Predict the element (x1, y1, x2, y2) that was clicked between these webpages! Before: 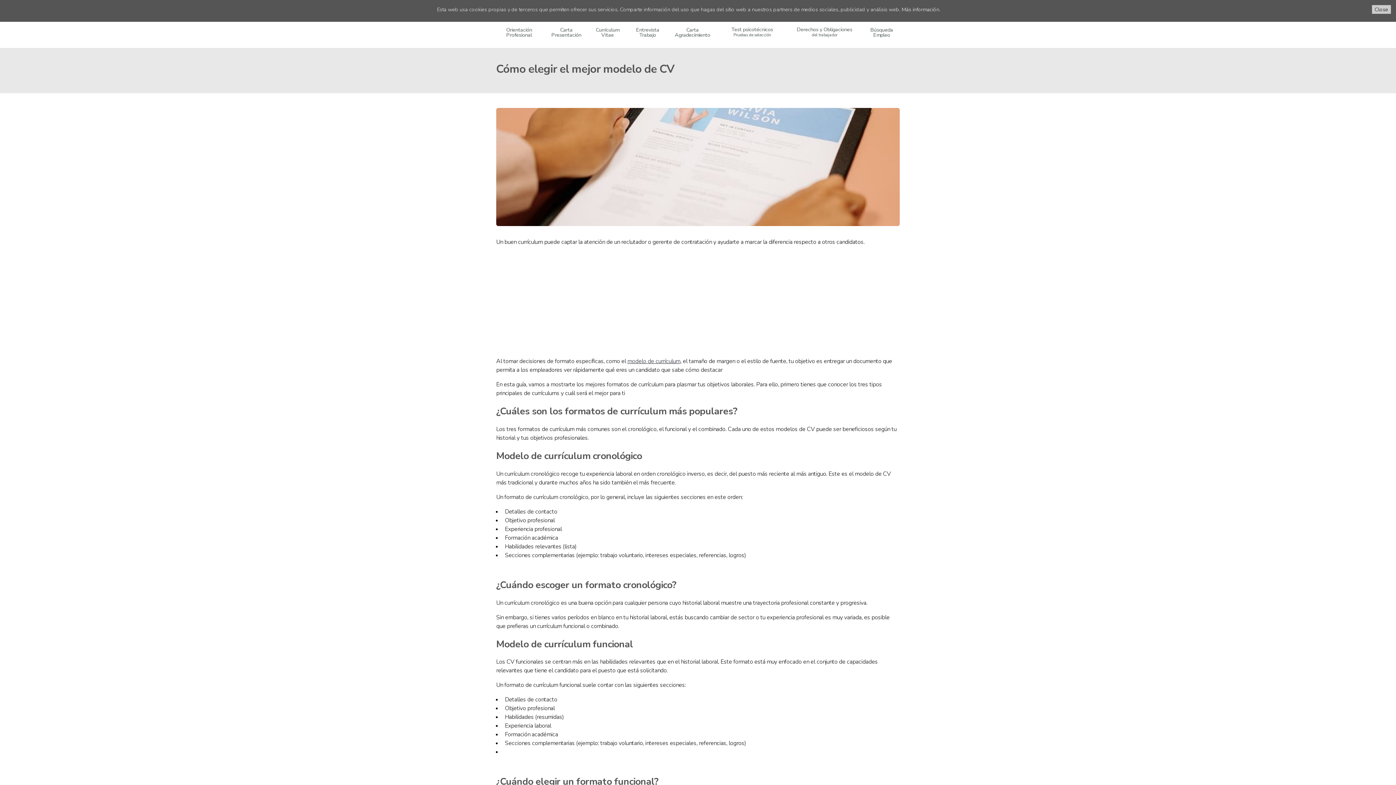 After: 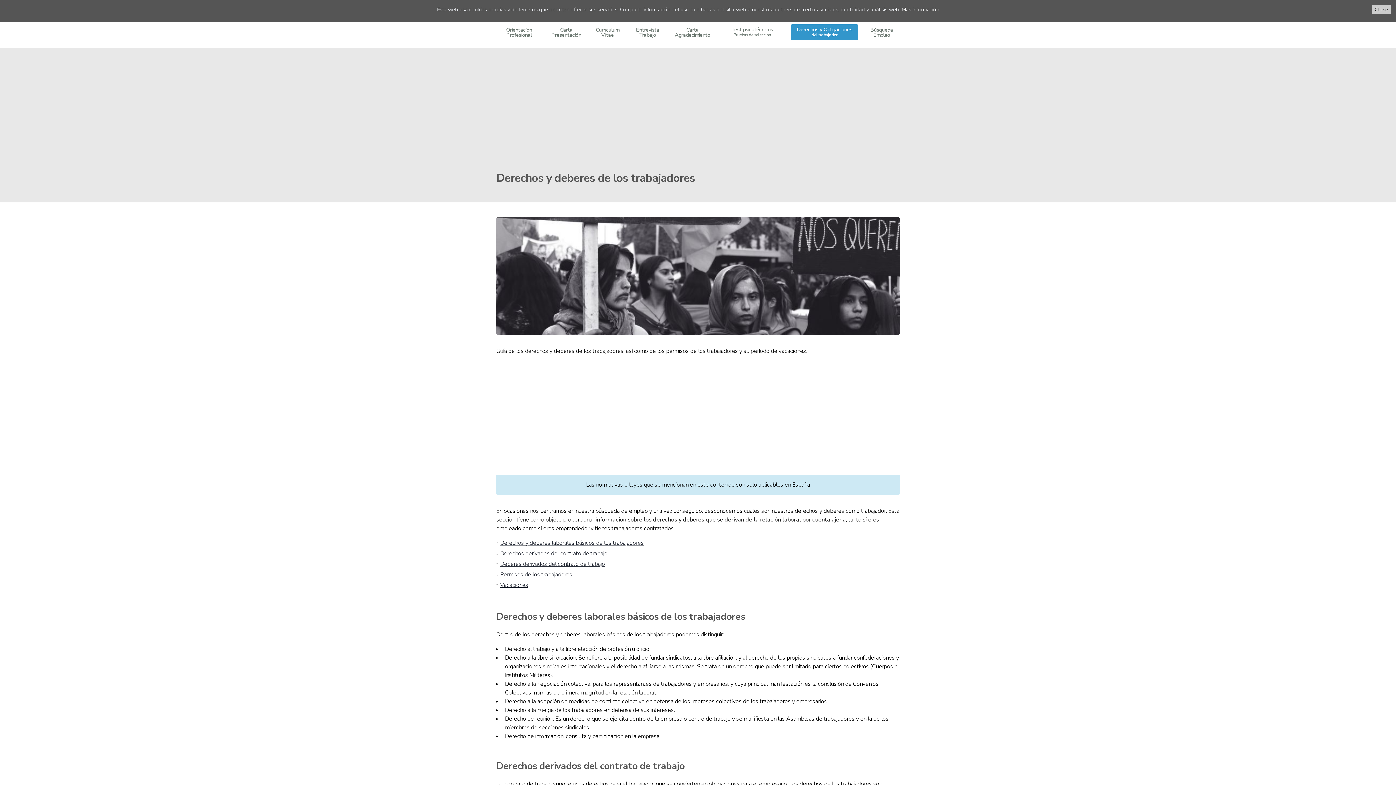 Action: label: Derechos y Obligacionesdel trabajador bbox: (790, 24, 858, 40)